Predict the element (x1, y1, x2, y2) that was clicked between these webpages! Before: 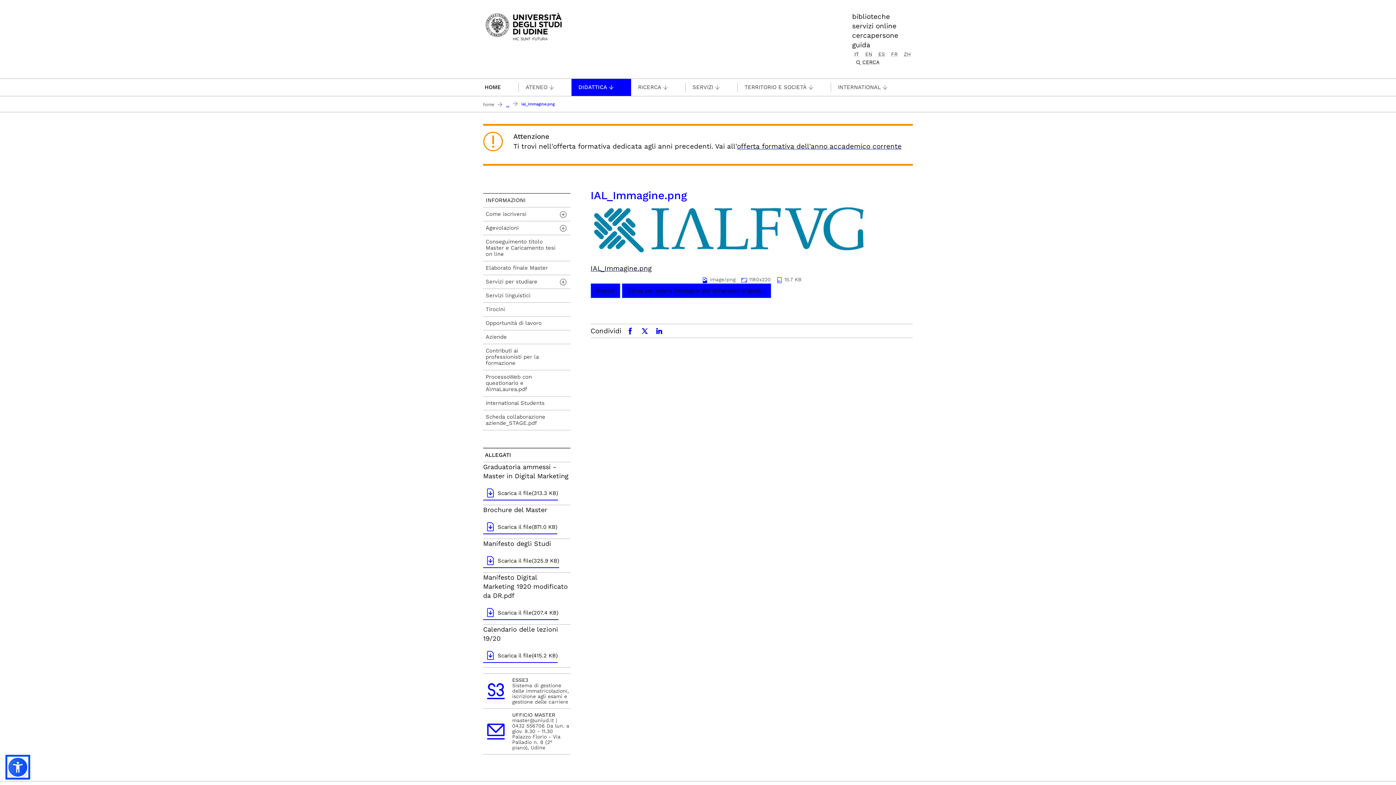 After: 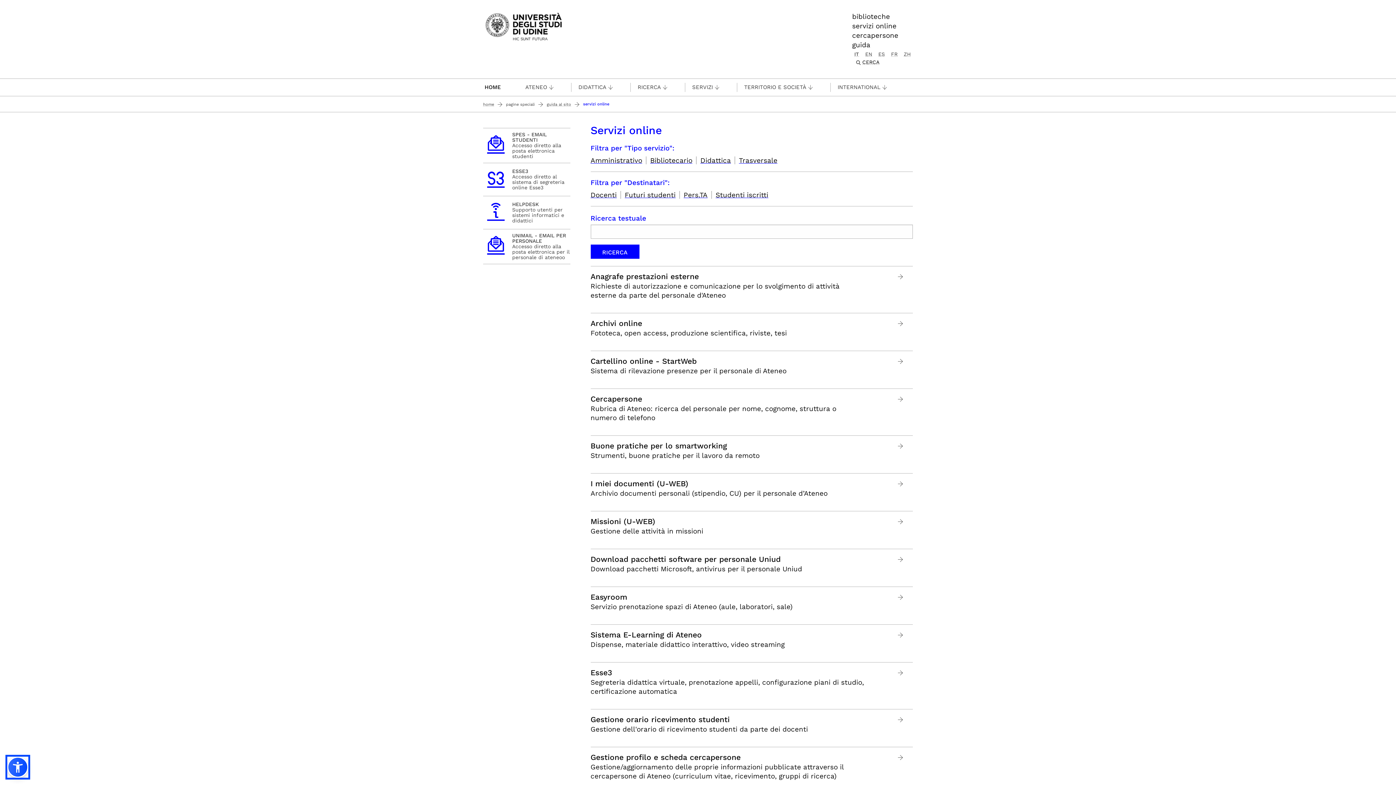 Action: label: servizi online bbox: (852, 21, 896, 30)